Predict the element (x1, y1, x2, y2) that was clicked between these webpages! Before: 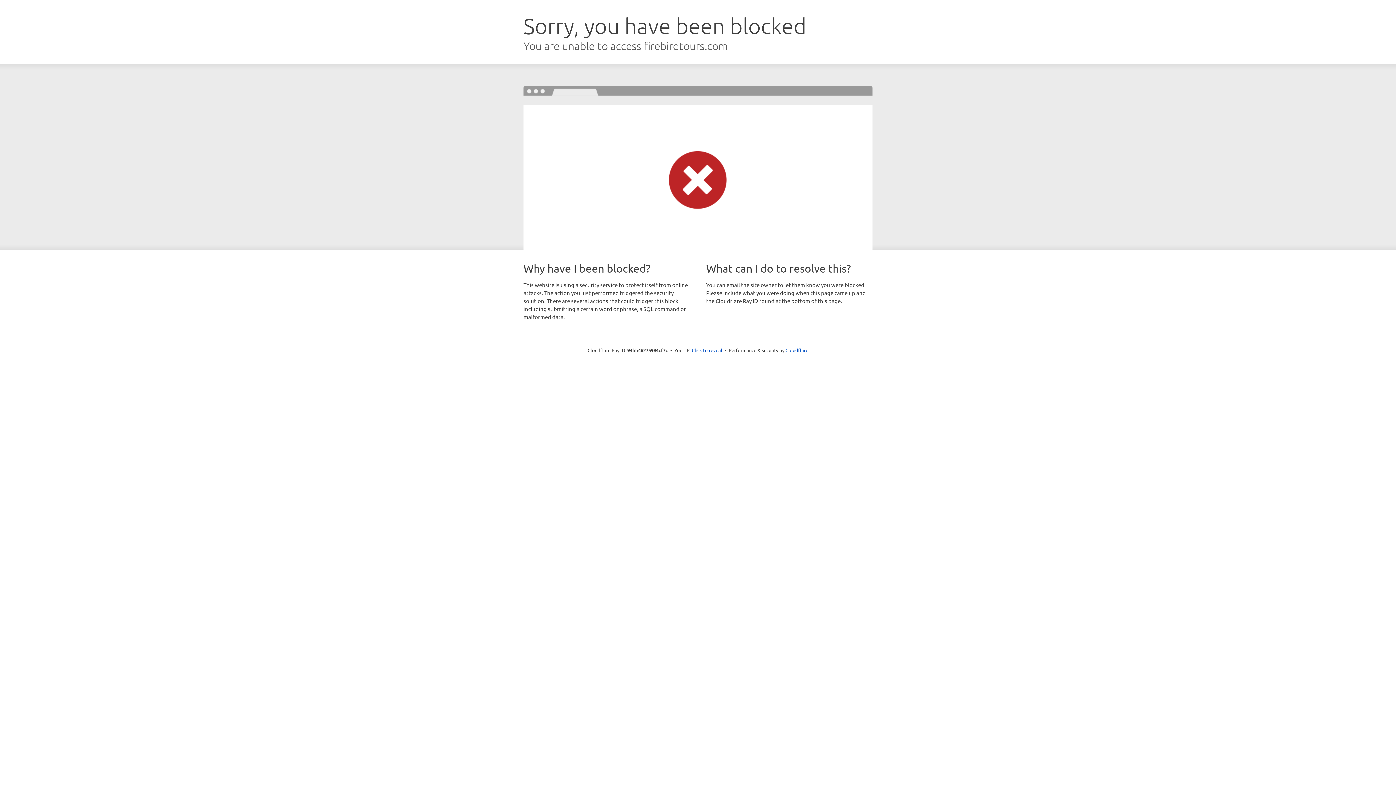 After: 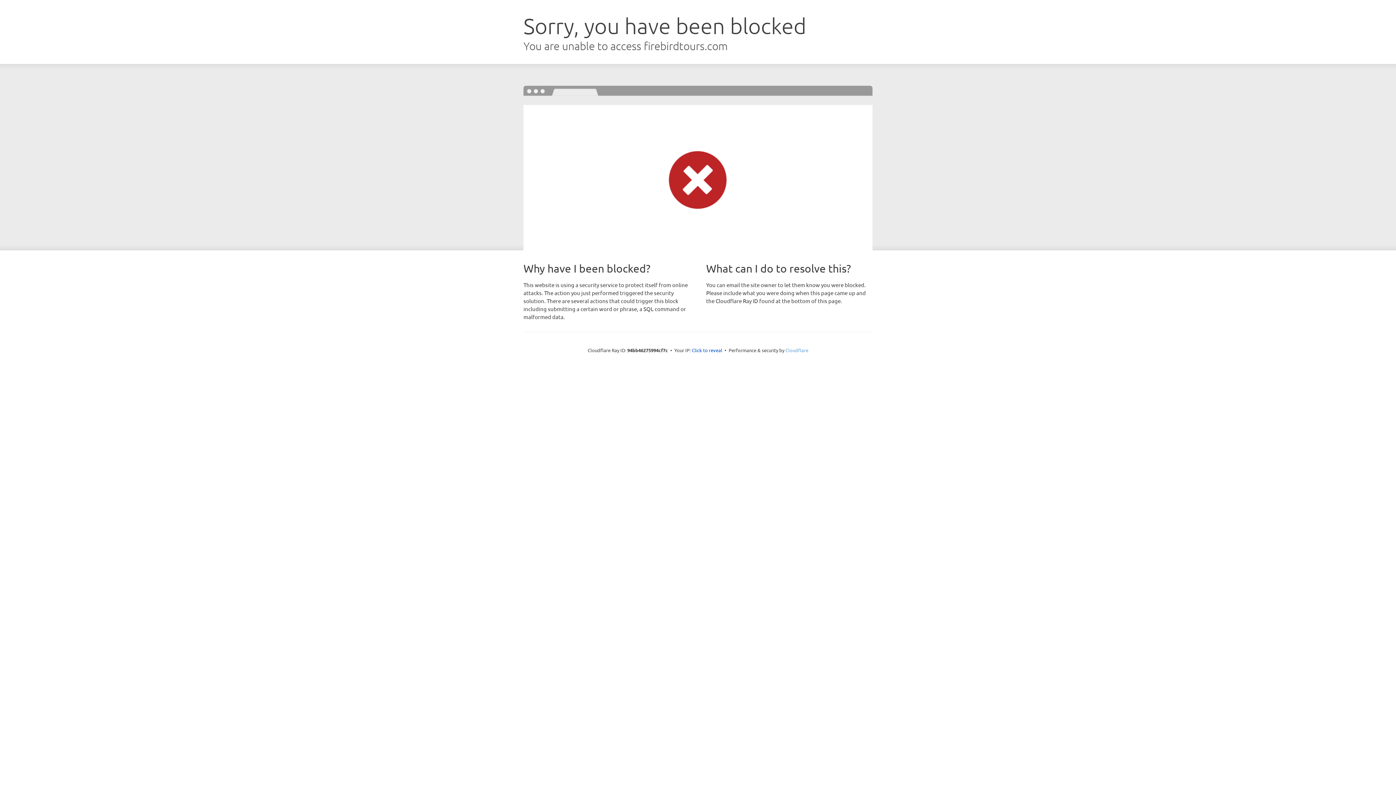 Action: bbox: (785, 347, 808, 353) label: Cloudflare